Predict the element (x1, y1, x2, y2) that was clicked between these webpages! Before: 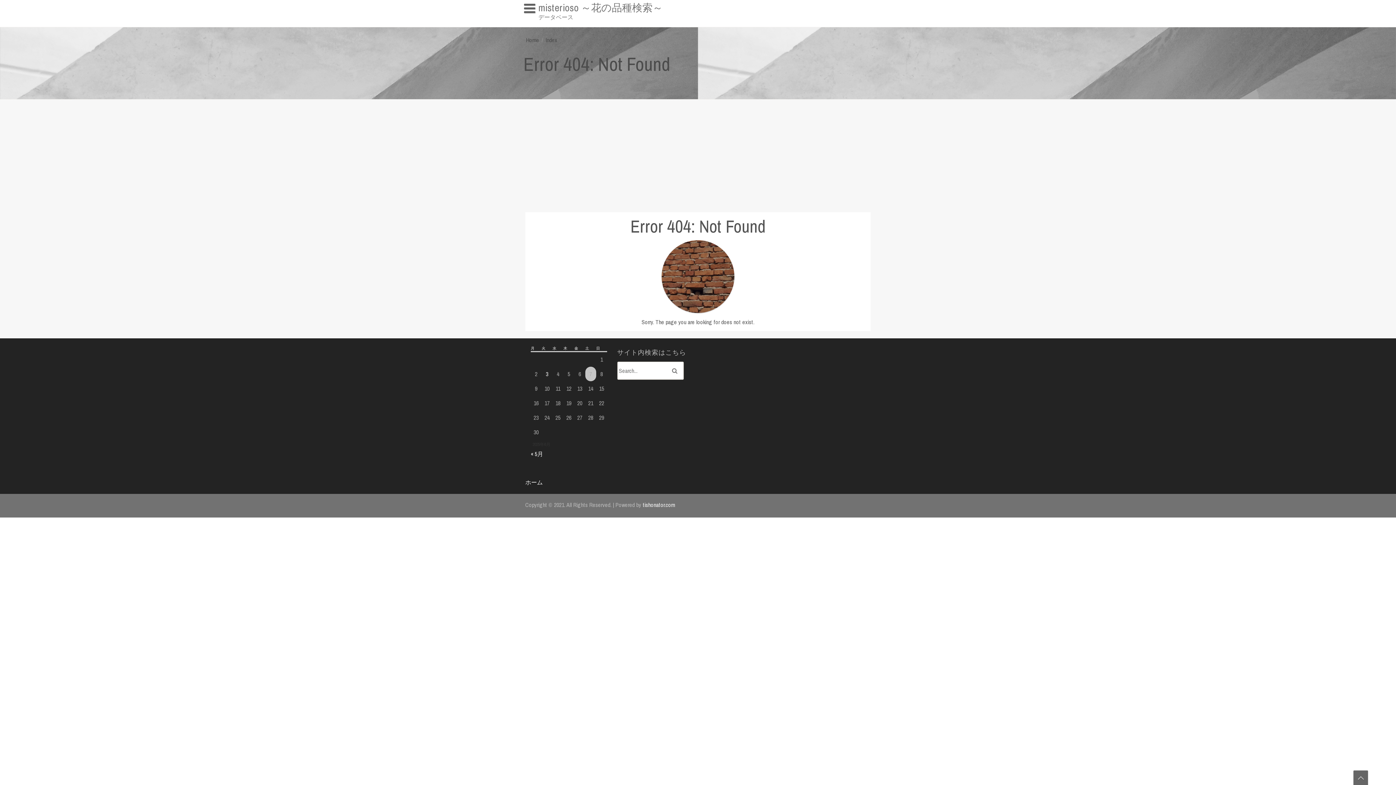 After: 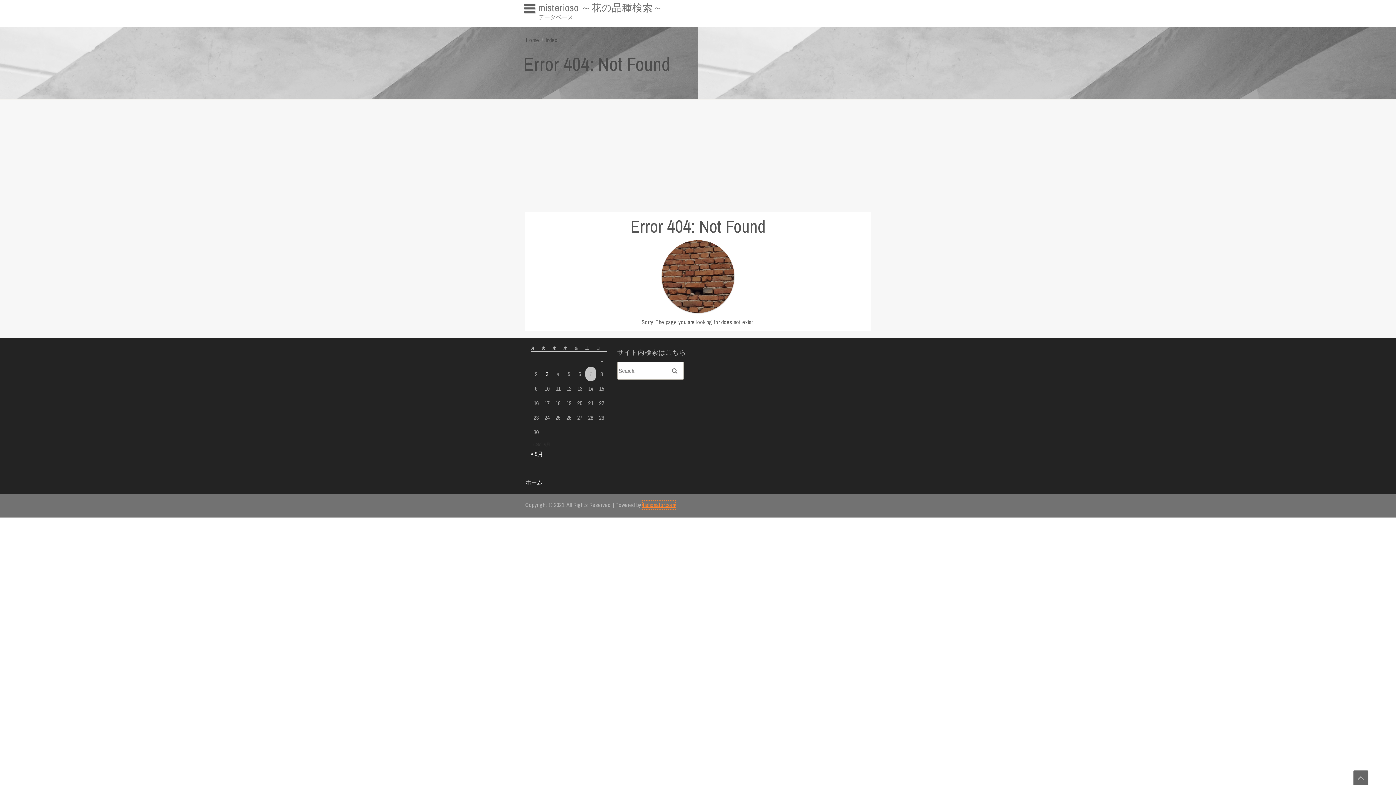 Action: bbox: (642, 501, 675, 509) label: tishonator.com